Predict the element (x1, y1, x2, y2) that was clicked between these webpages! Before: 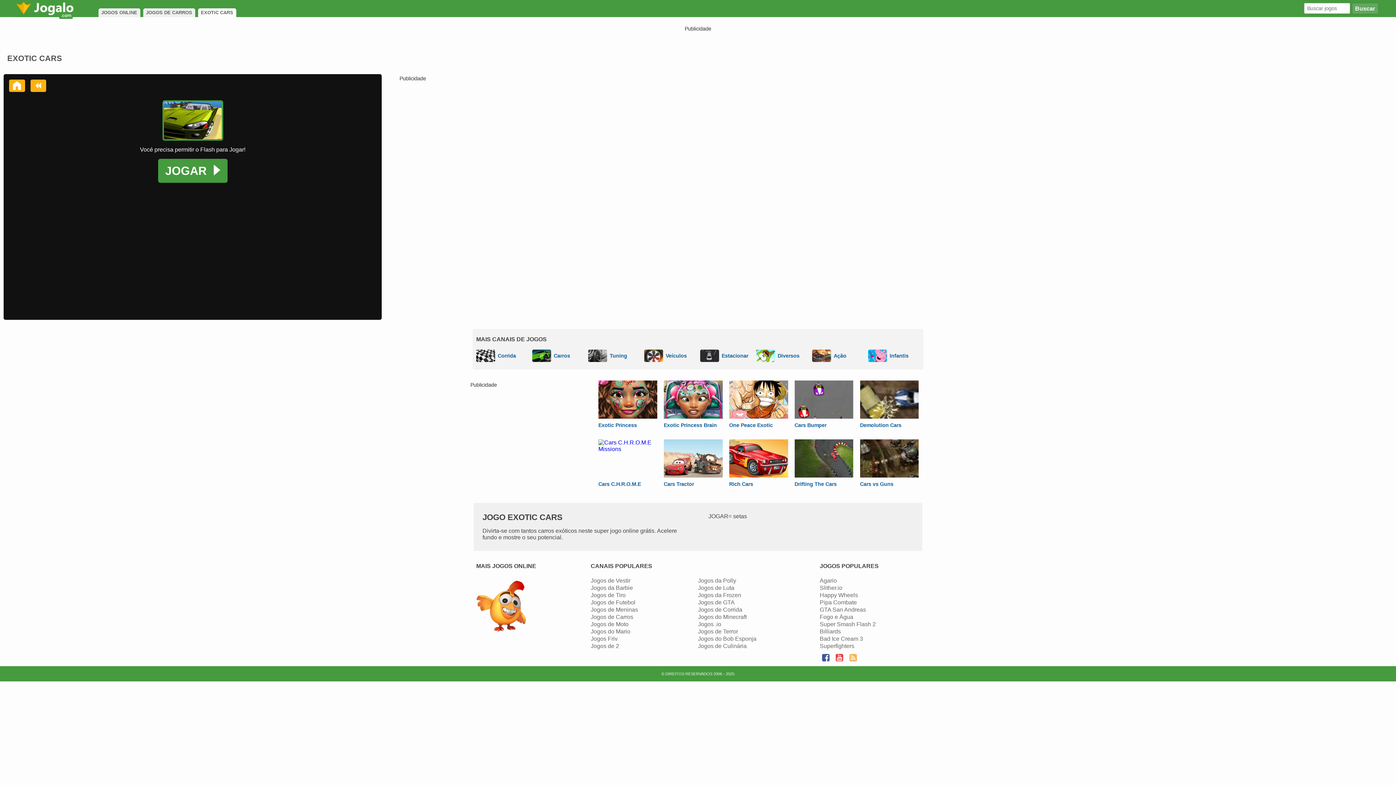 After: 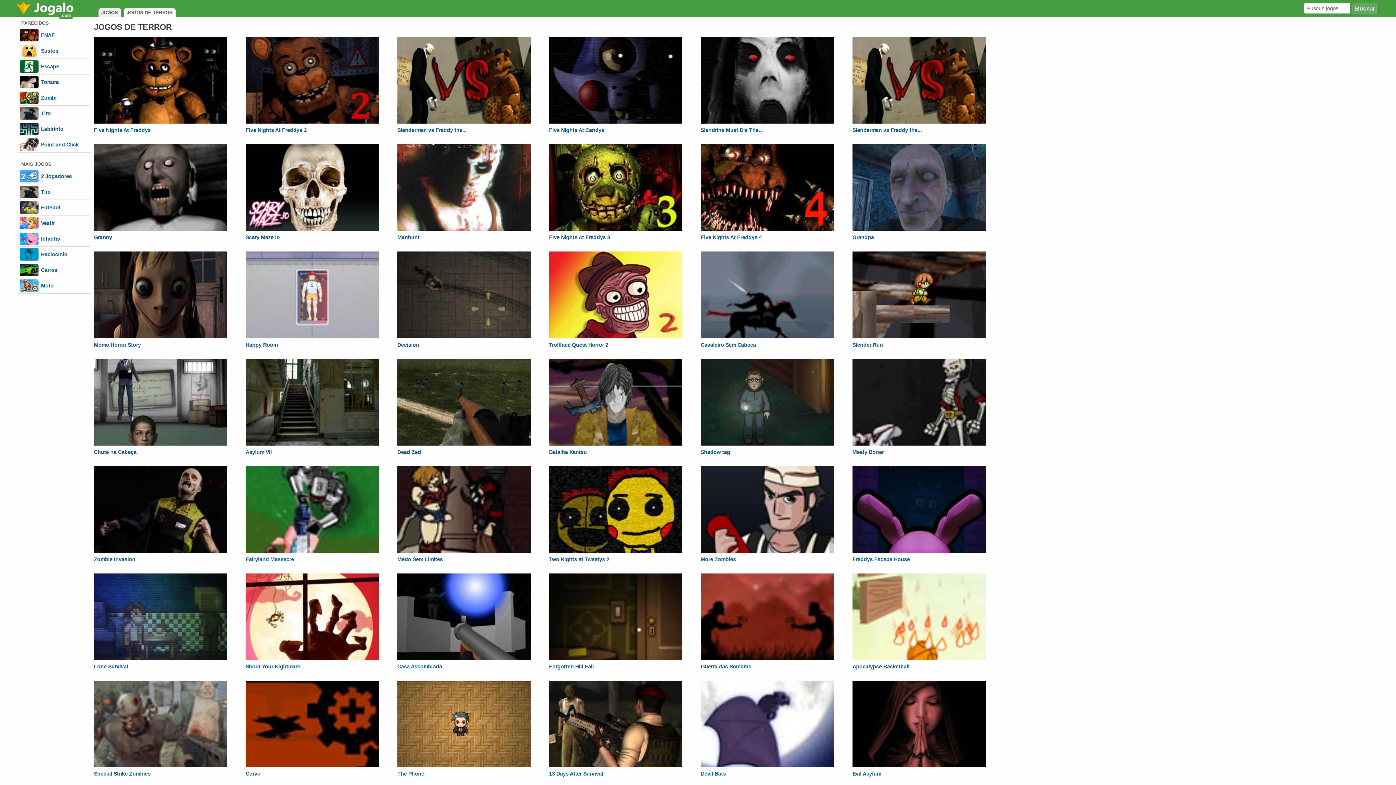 Action: label: Jogos de Terror bbox: (698, 628, 738, 634)